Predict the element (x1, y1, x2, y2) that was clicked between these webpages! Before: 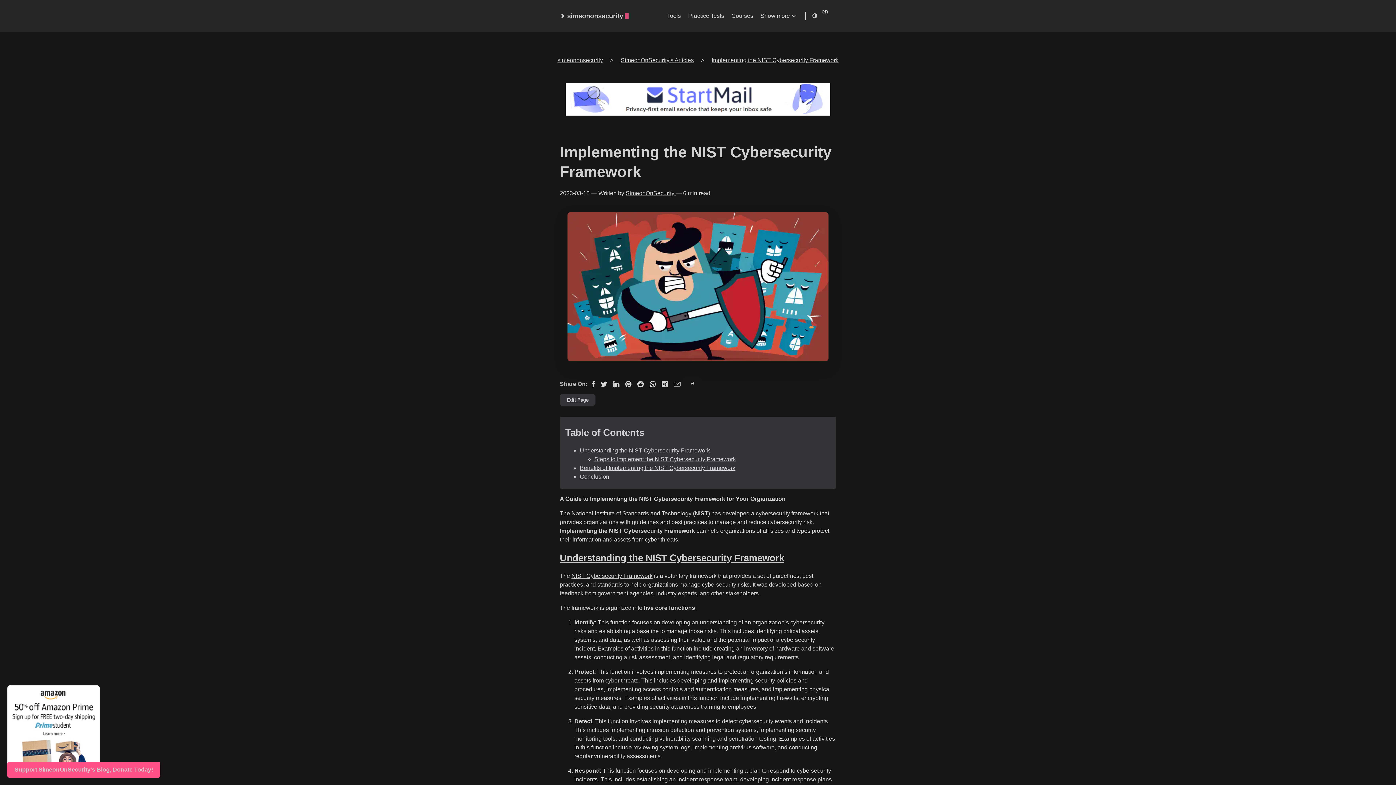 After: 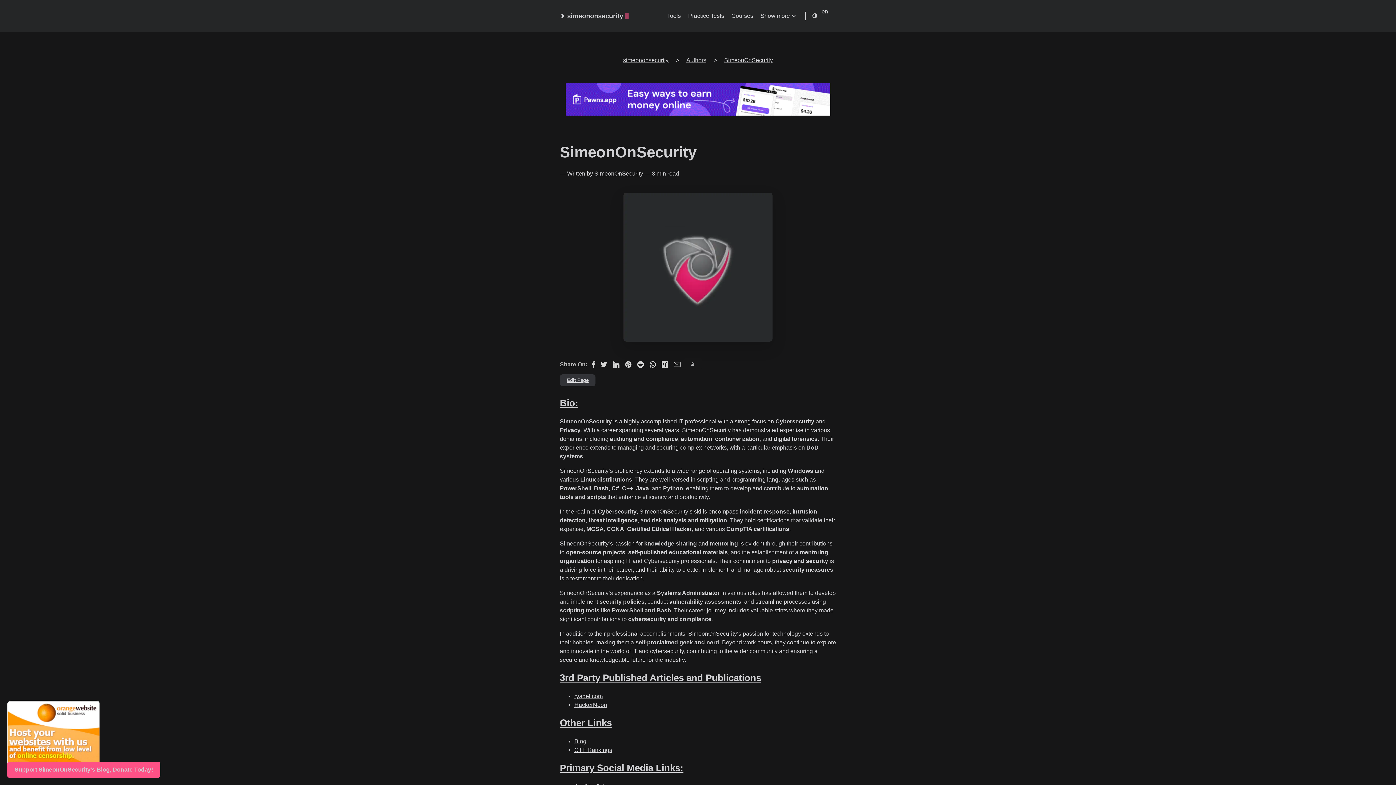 Action: label: SimeonOnSecurity  bbox: (625, 190, 676, 196)